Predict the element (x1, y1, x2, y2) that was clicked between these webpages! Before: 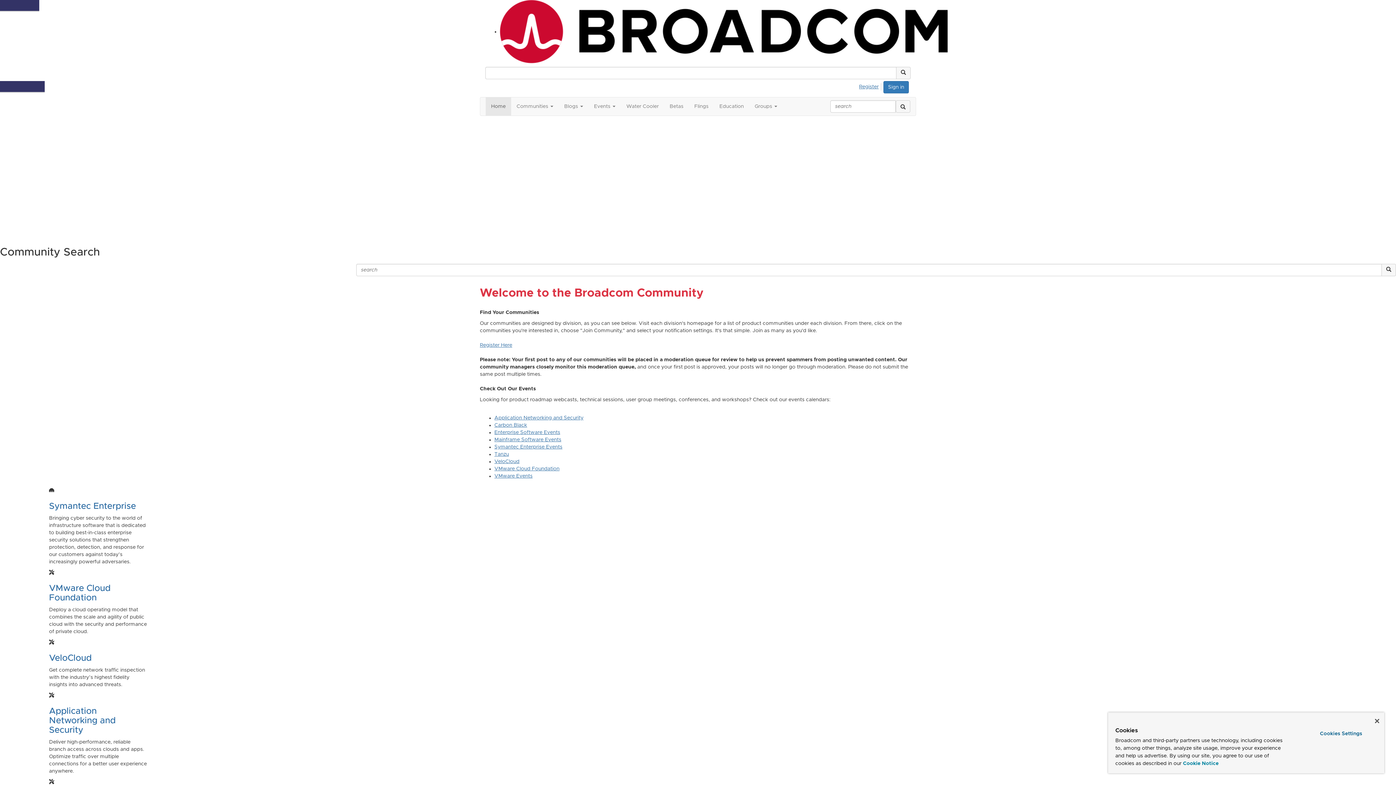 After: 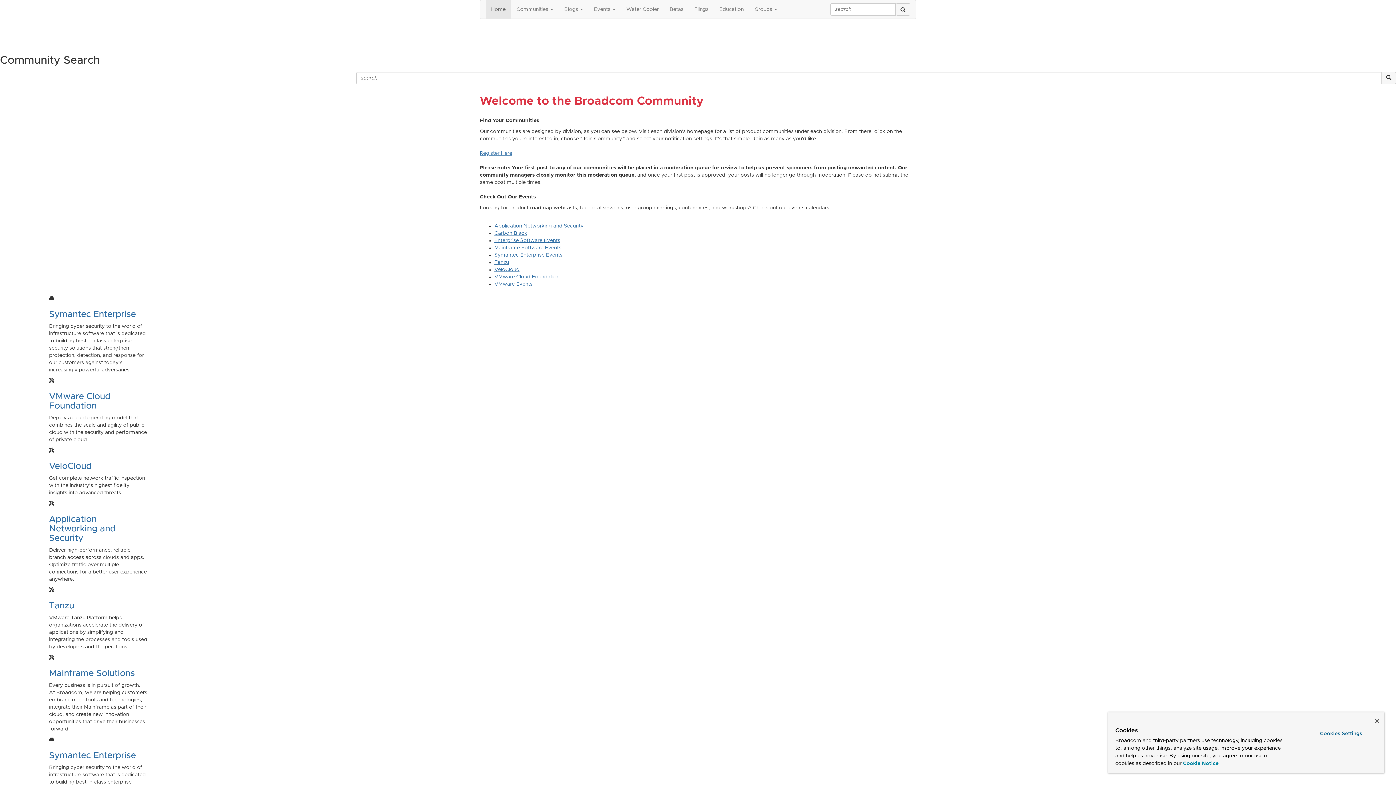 Action: label: Register for Broadcom Rewards bbox: (0, 192, 77, 197)